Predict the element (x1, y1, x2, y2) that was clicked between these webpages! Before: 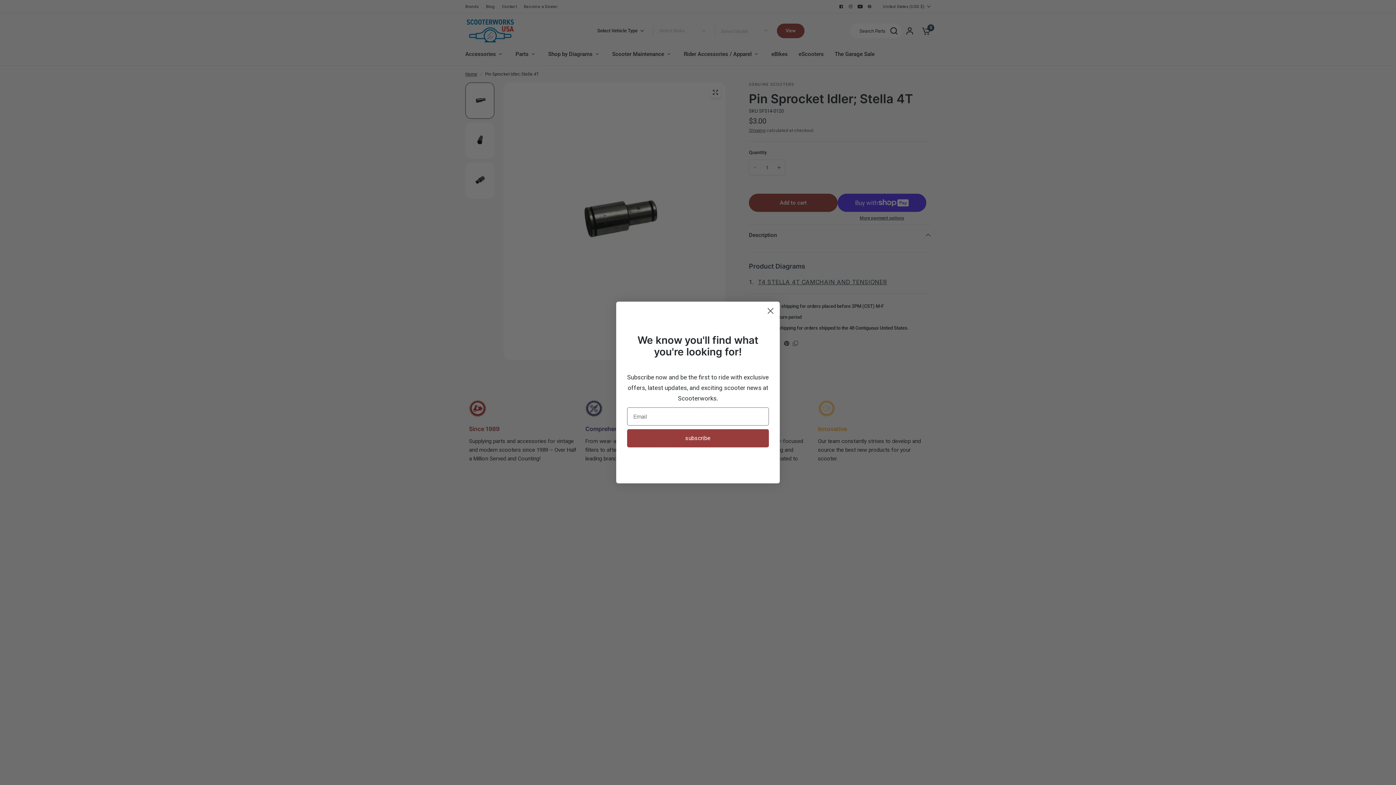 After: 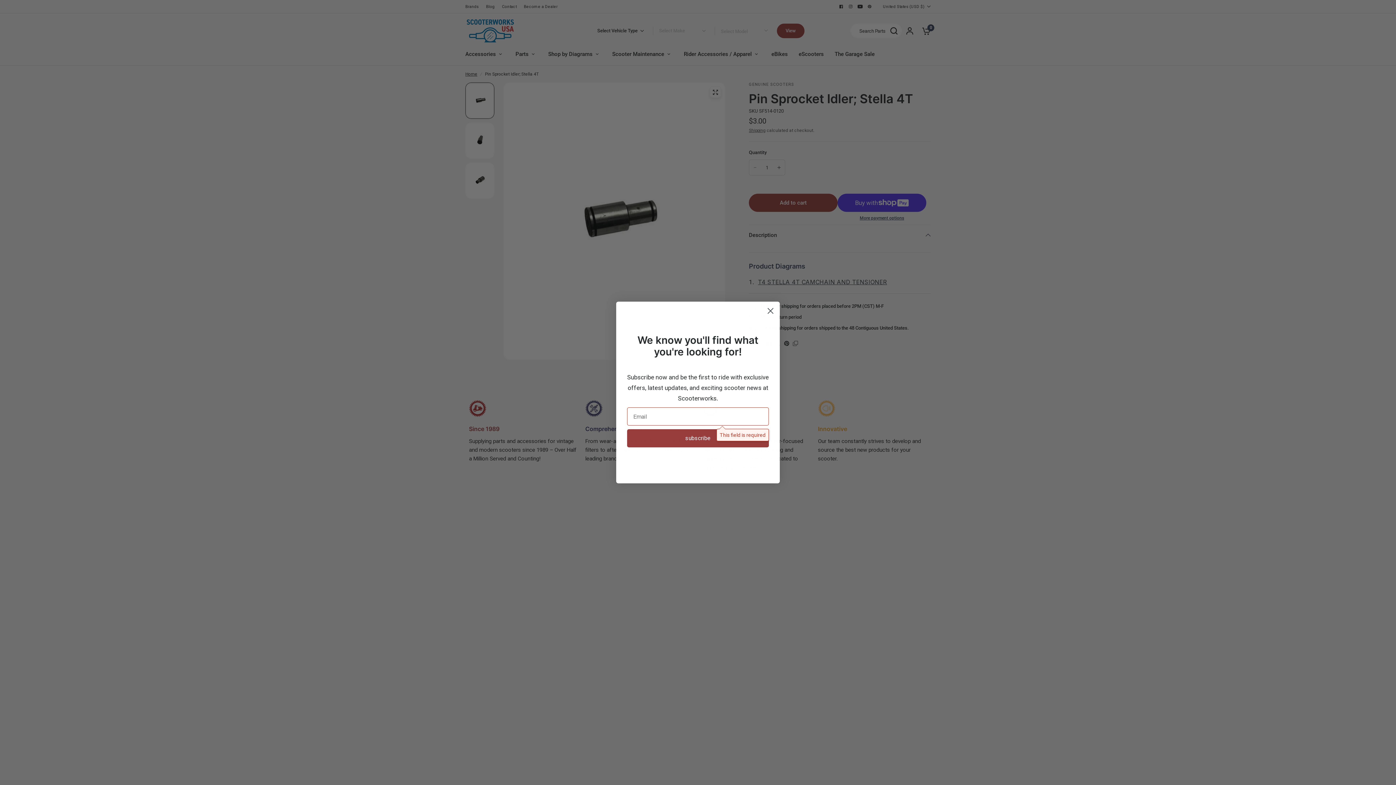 Action: bbox: (627, 429, 769, 447) label: subscribe